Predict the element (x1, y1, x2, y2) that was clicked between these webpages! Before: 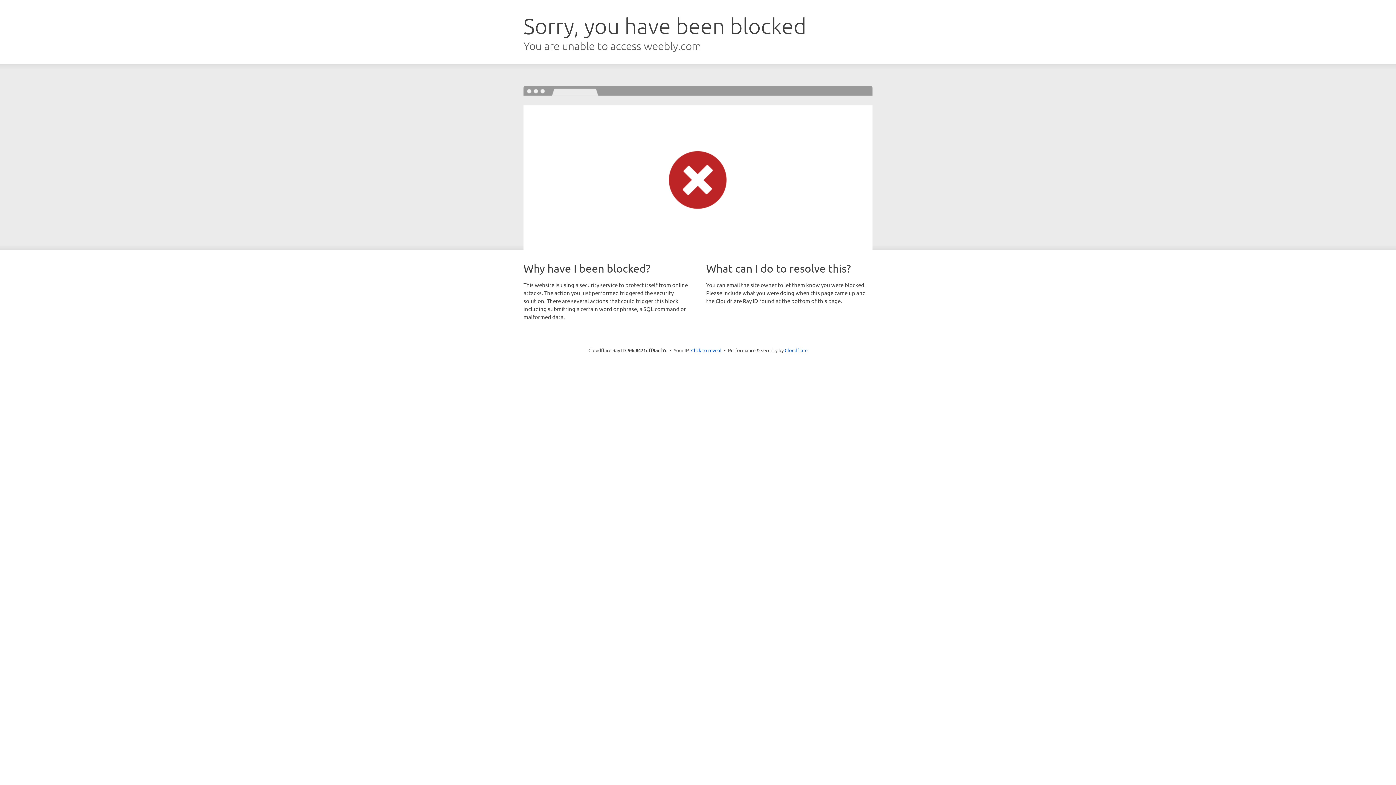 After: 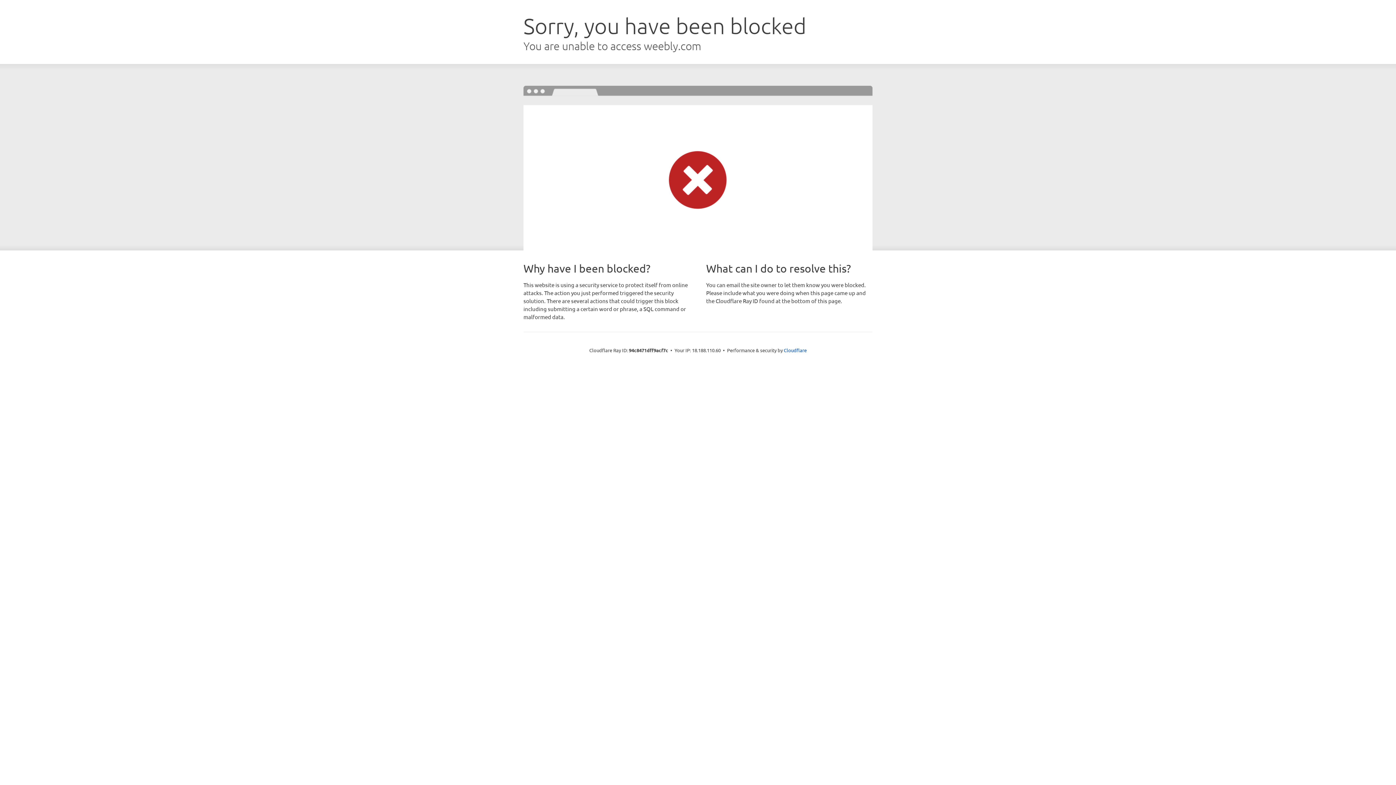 Action: bbox: (691, 346, 721, 353) label: Click to reveal